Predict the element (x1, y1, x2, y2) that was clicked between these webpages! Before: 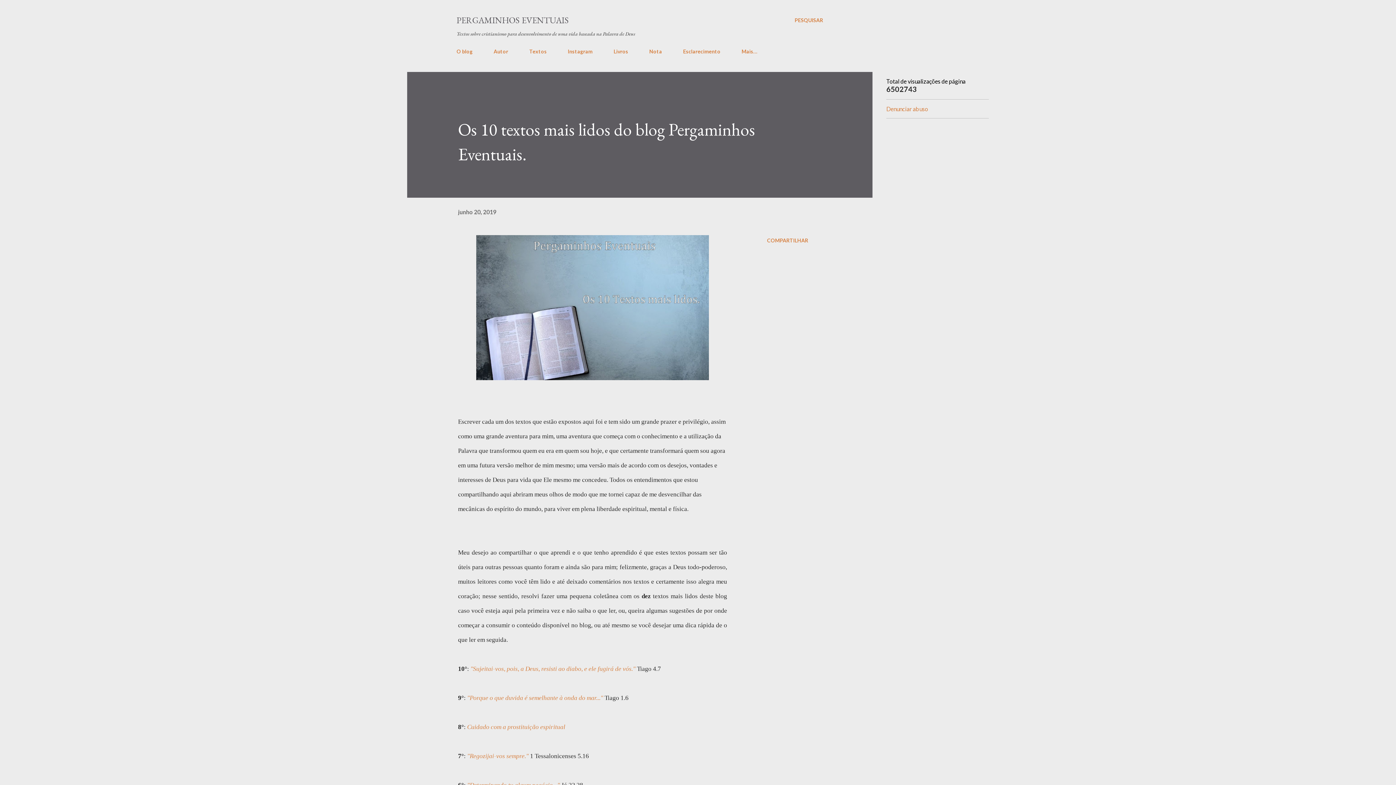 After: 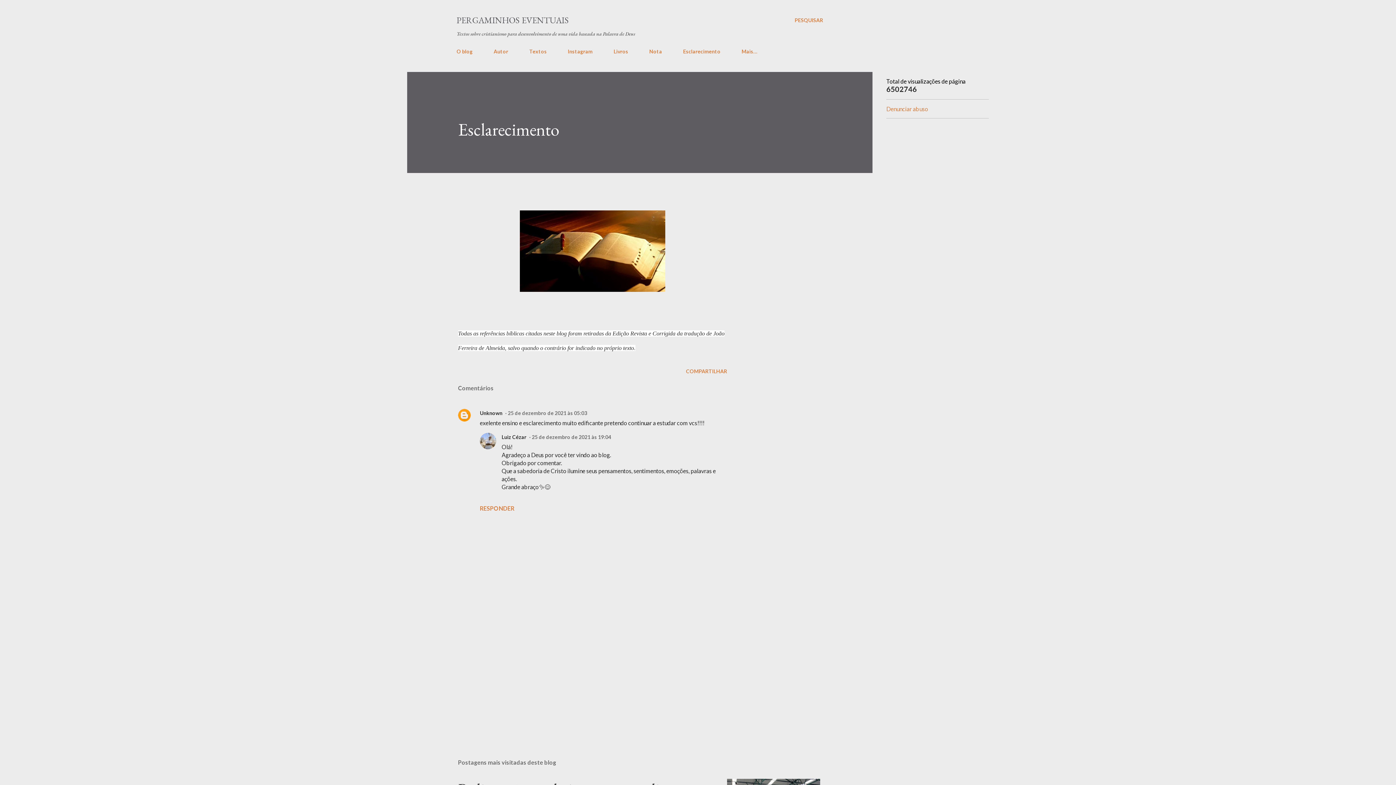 Action: label: Esclarecimento bbox: (678, 44, 725, 58)